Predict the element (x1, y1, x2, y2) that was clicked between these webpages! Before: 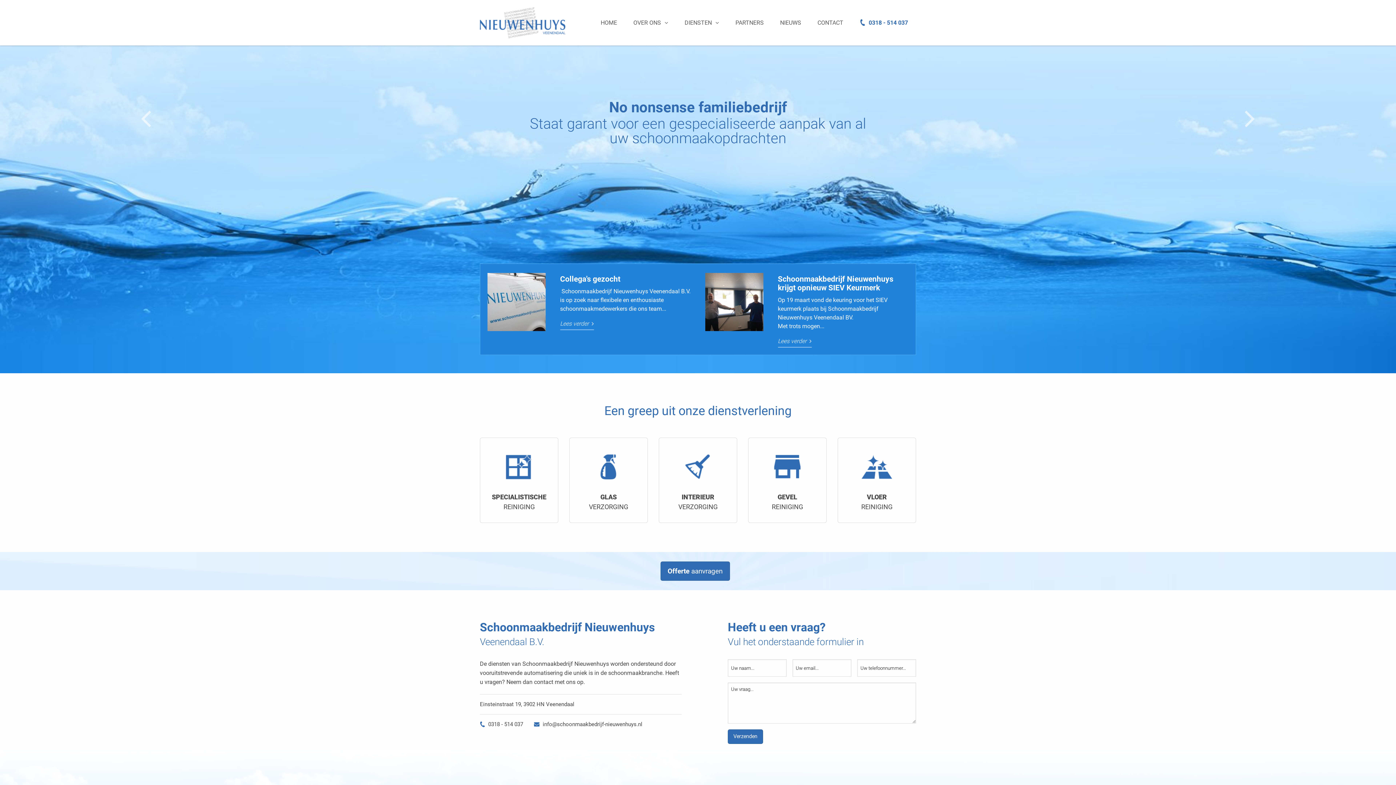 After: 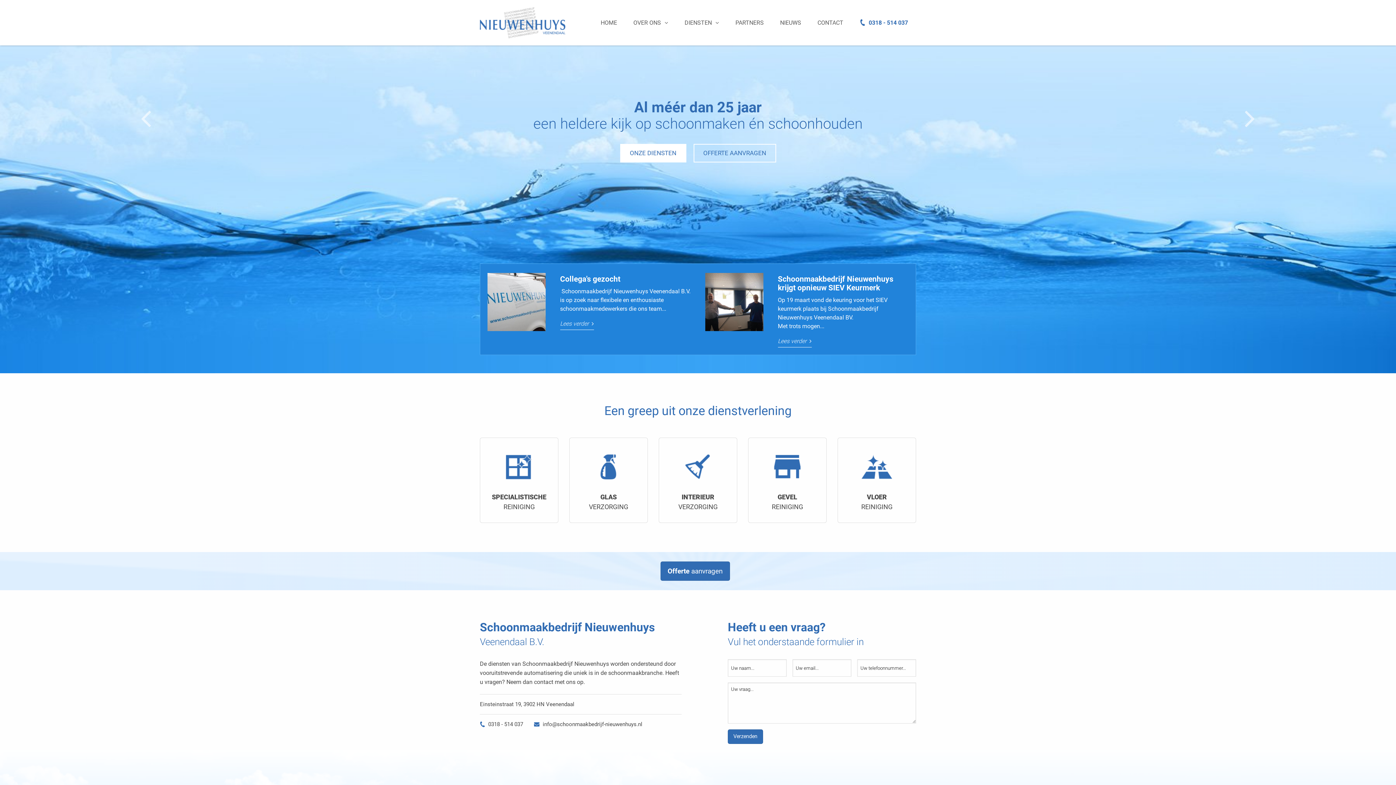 Action: label: HOME bbox: (592, 0, 625, 45)